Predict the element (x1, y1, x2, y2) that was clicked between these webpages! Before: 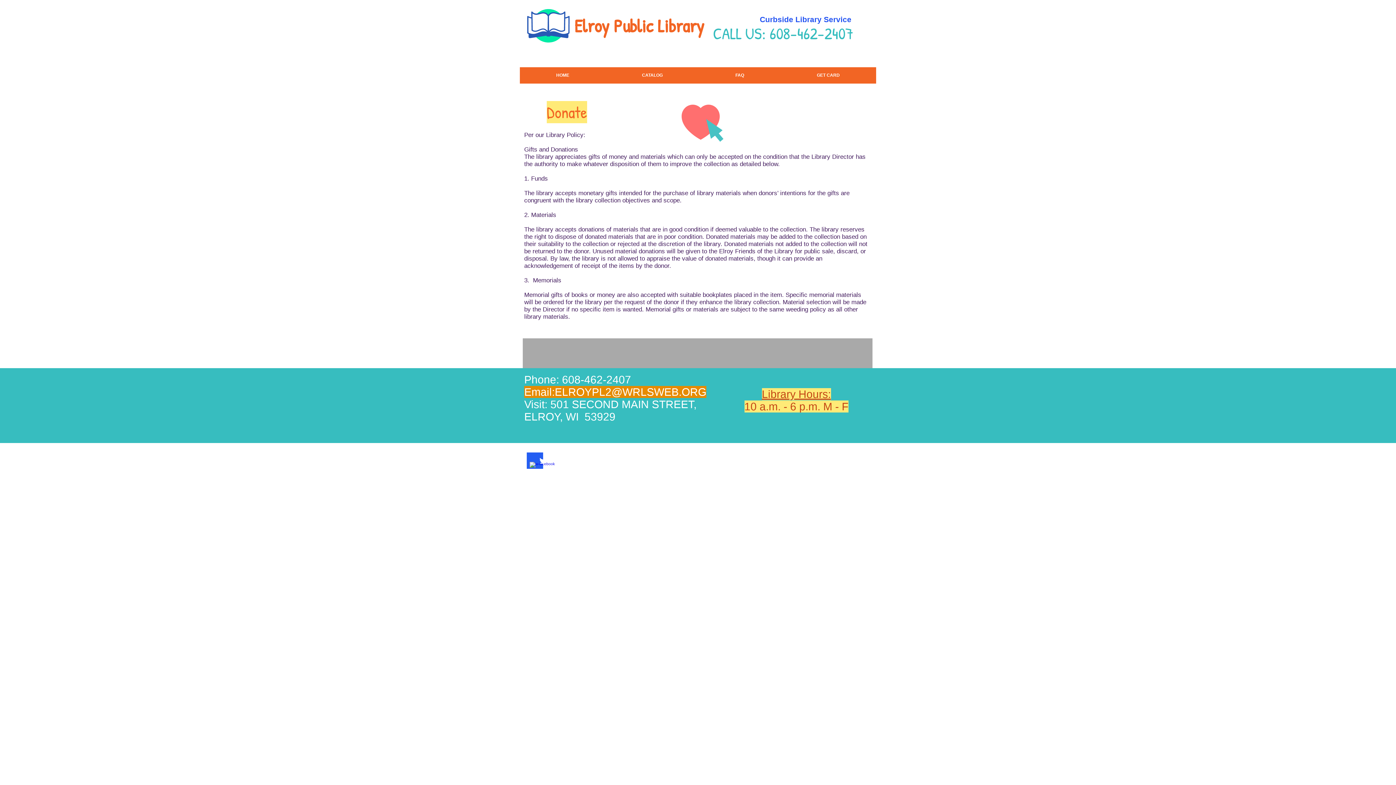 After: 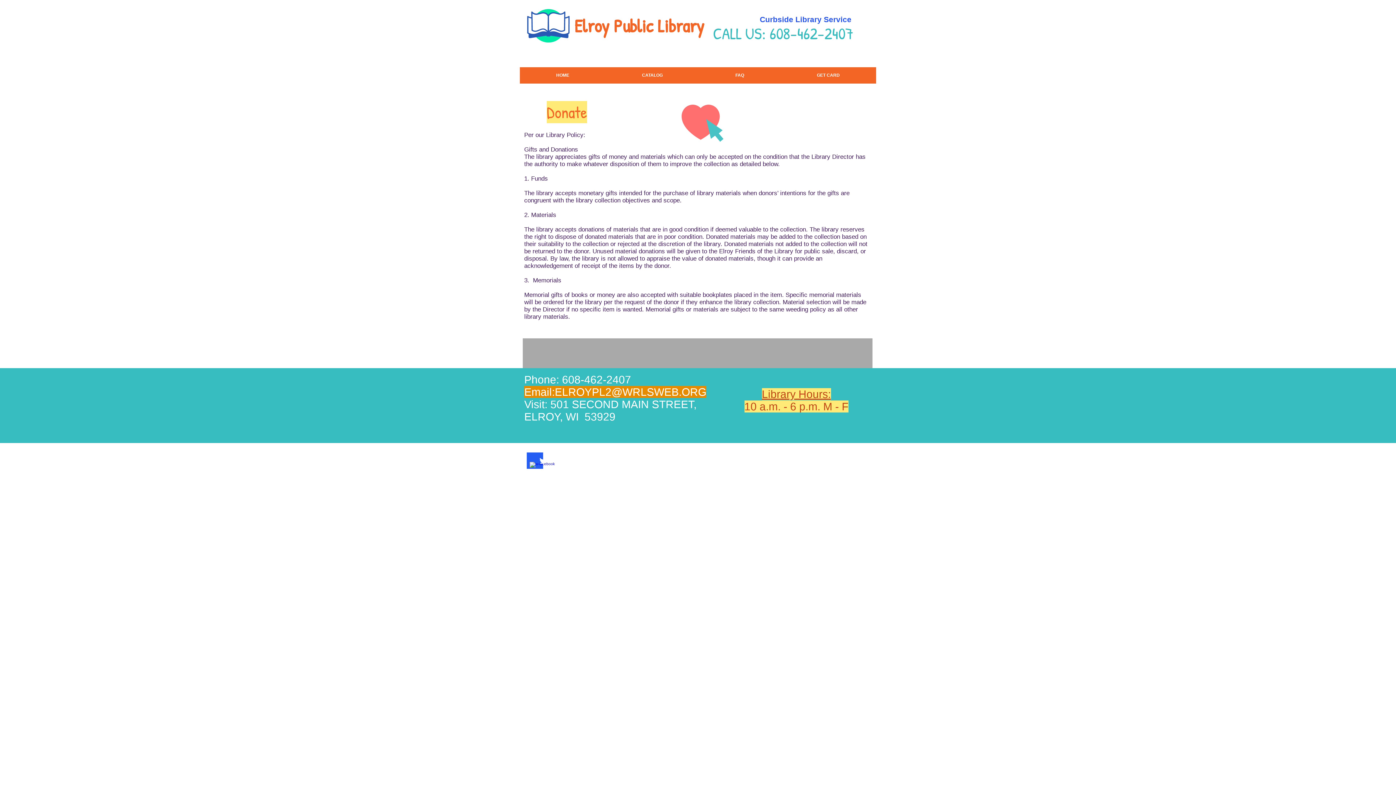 Action: bbox: (538, 456, 548, 465) label: Twitter Clean